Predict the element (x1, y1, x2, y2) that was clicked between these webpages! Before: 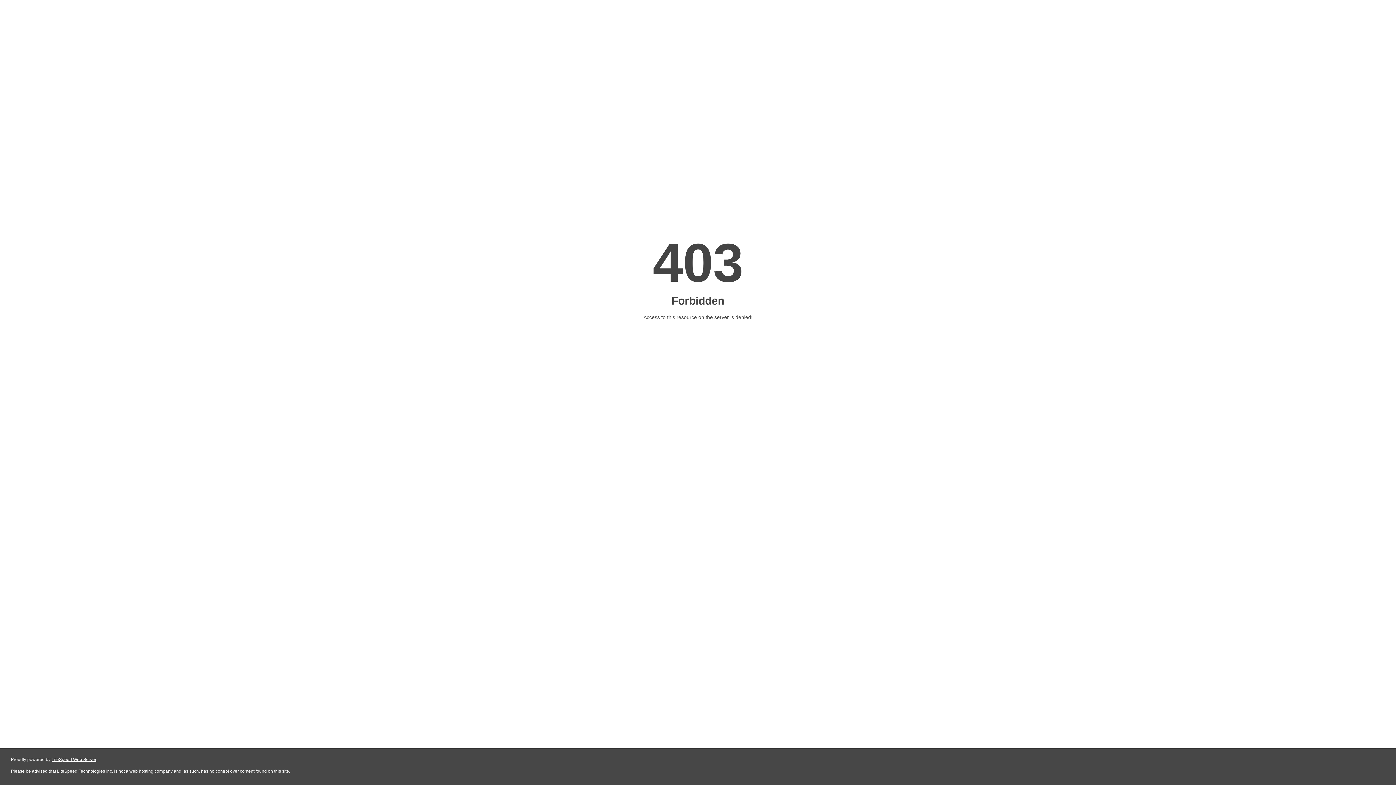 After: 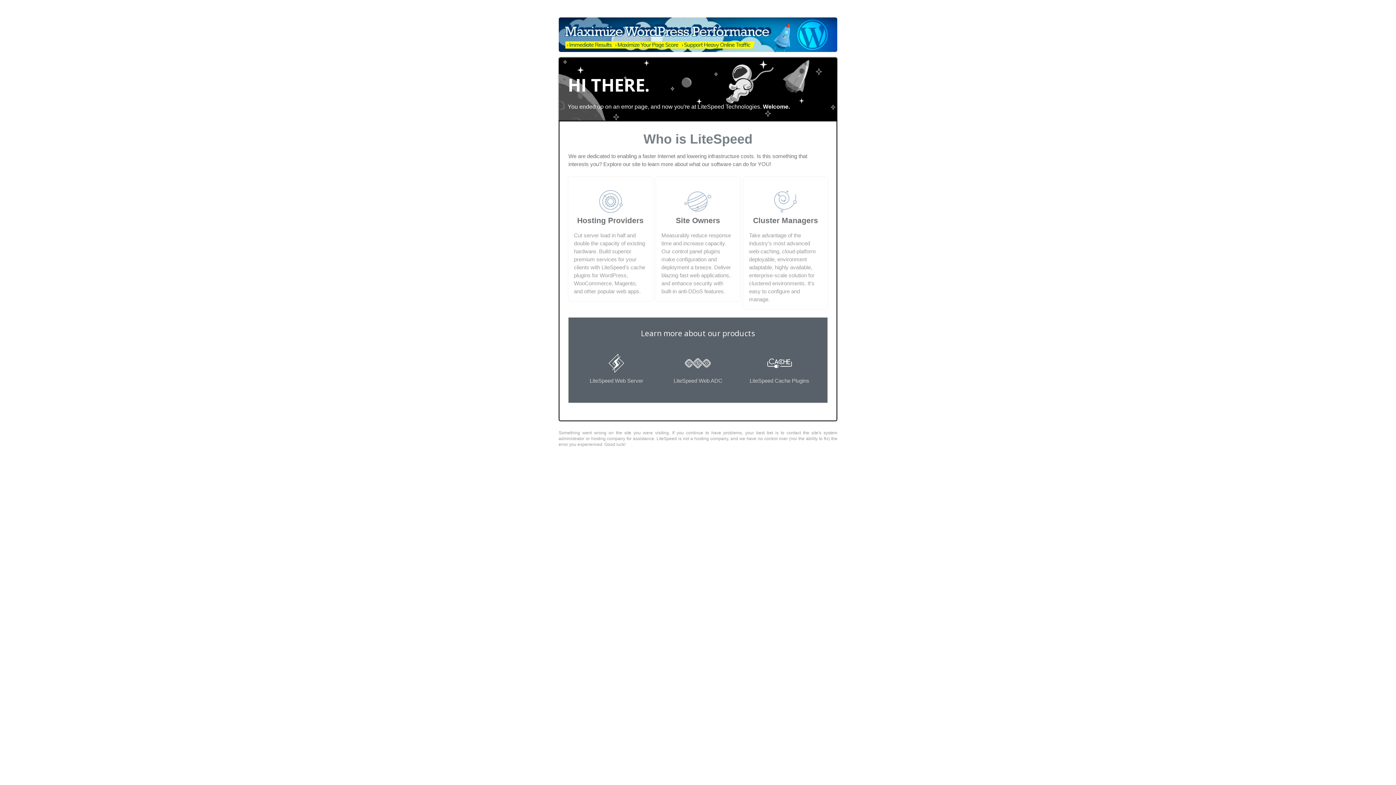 Action: label: LiteSpeed Web Server bbox: (51, 757, 96, 762)